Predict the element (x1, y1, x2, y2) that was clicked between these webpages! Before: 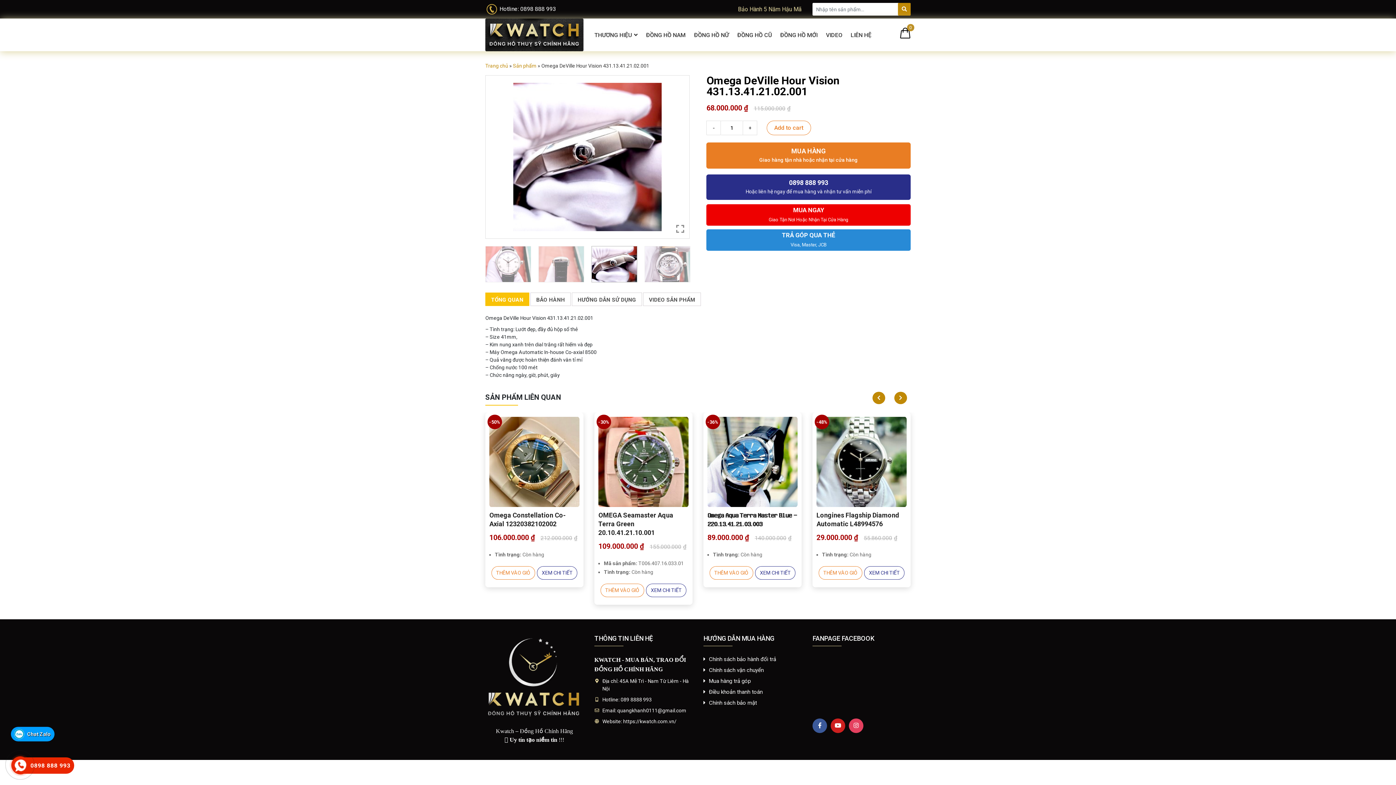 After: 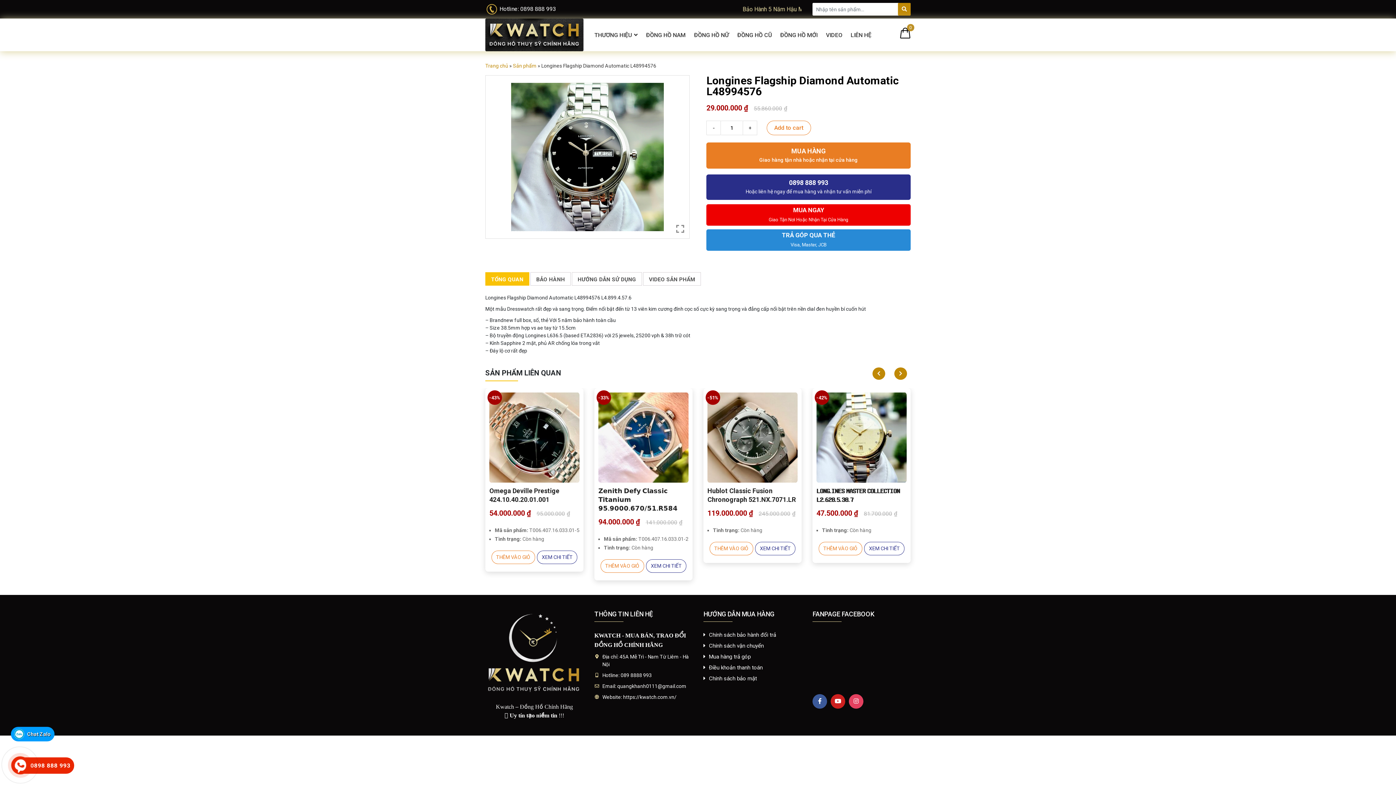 Action: bbox: (489, 416, 579, 507)